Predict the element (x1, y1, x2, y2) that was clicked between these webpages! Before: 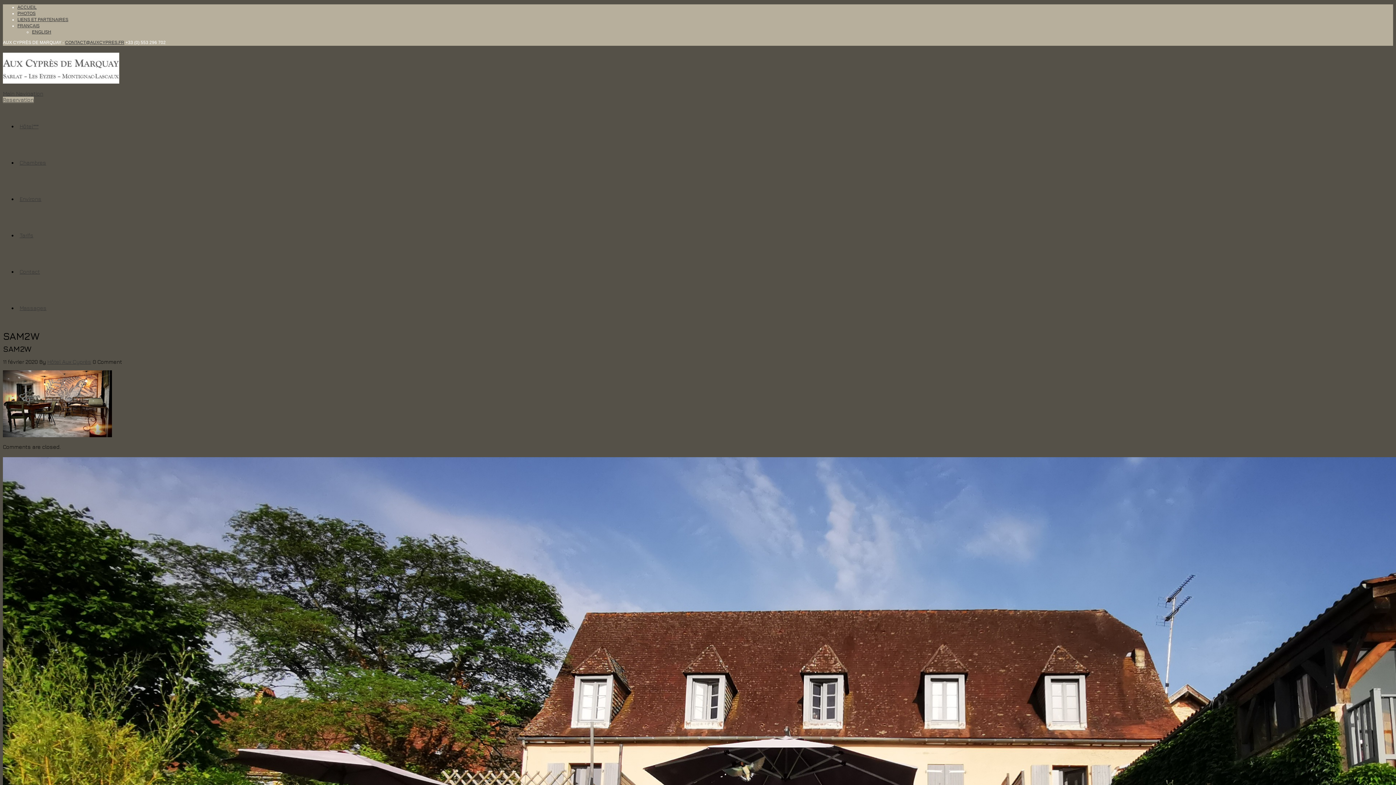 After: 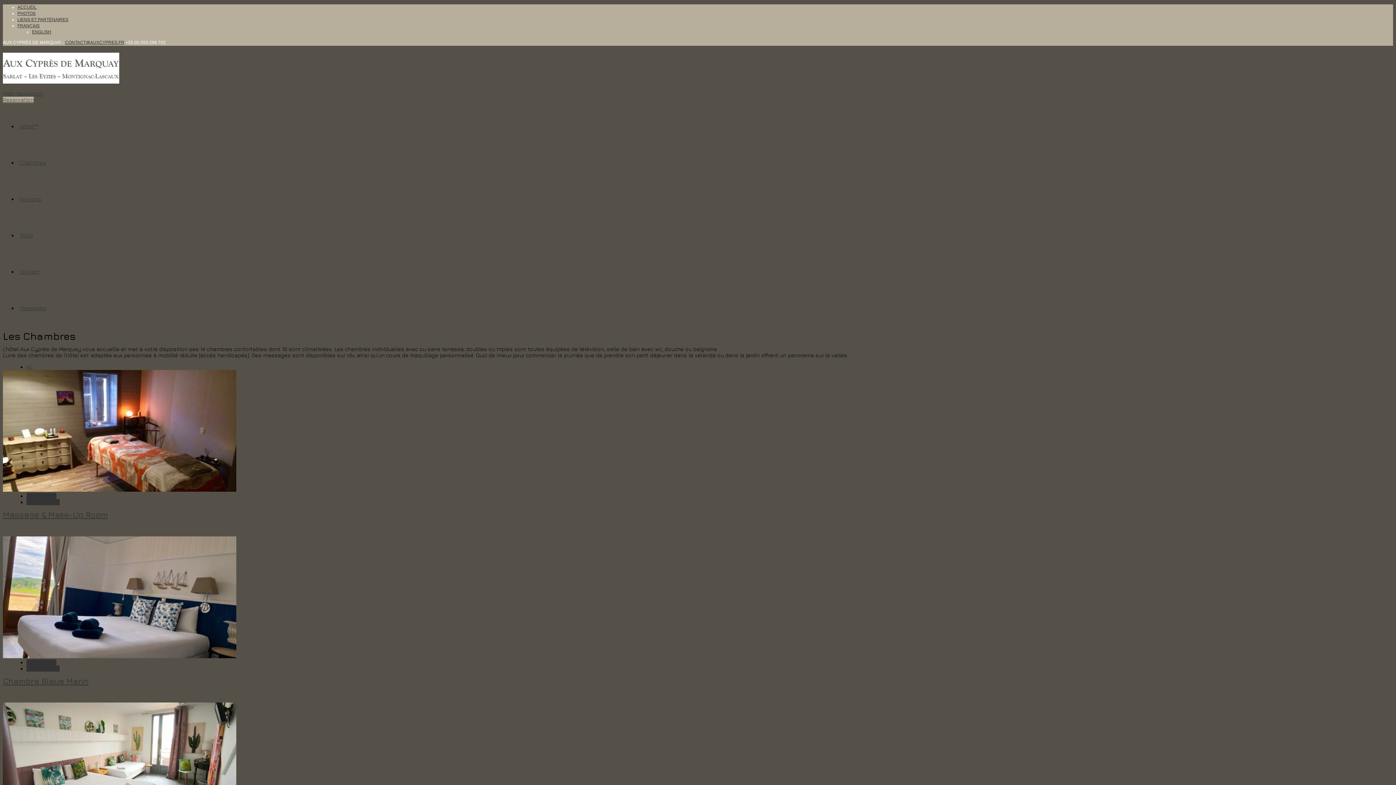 Action: bbox: (17, 159, 48, 165) label: Chambres